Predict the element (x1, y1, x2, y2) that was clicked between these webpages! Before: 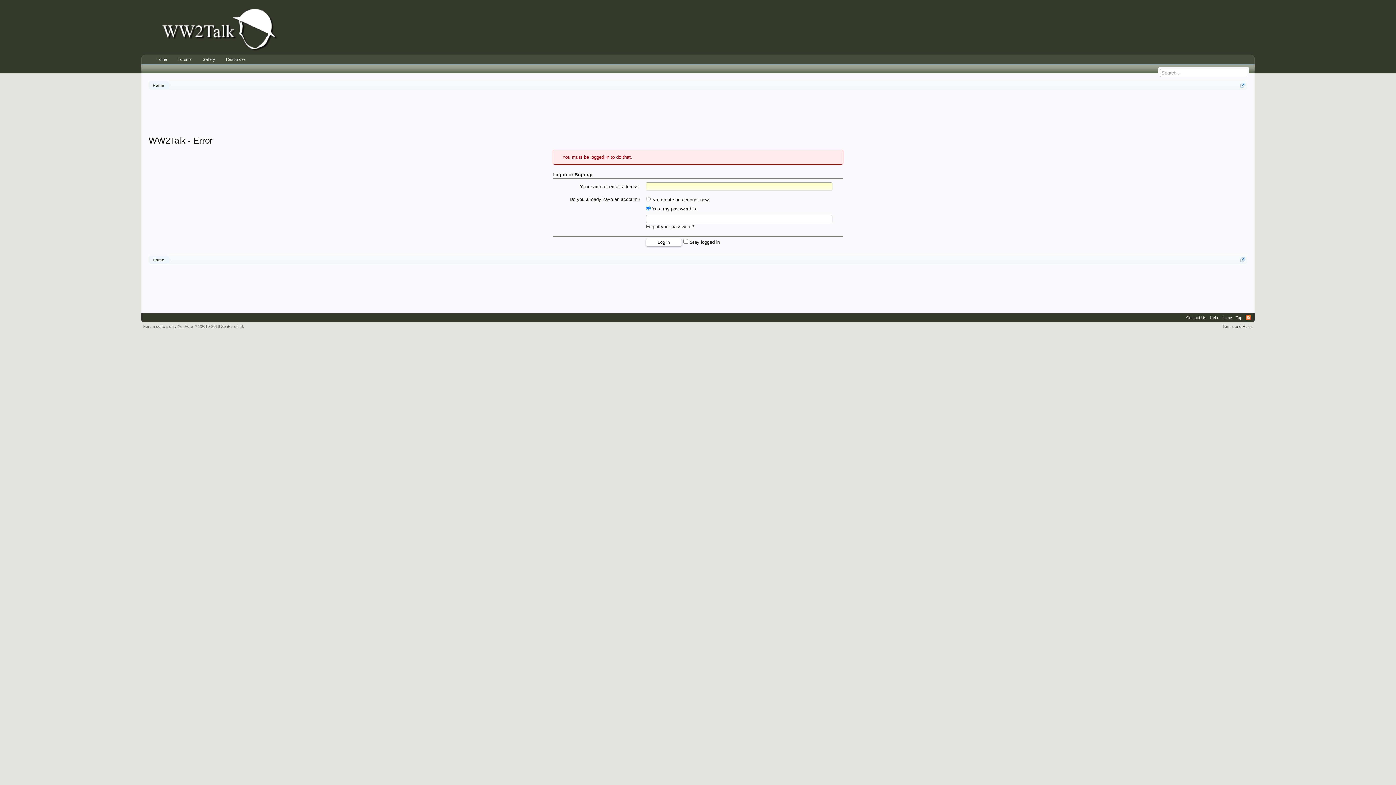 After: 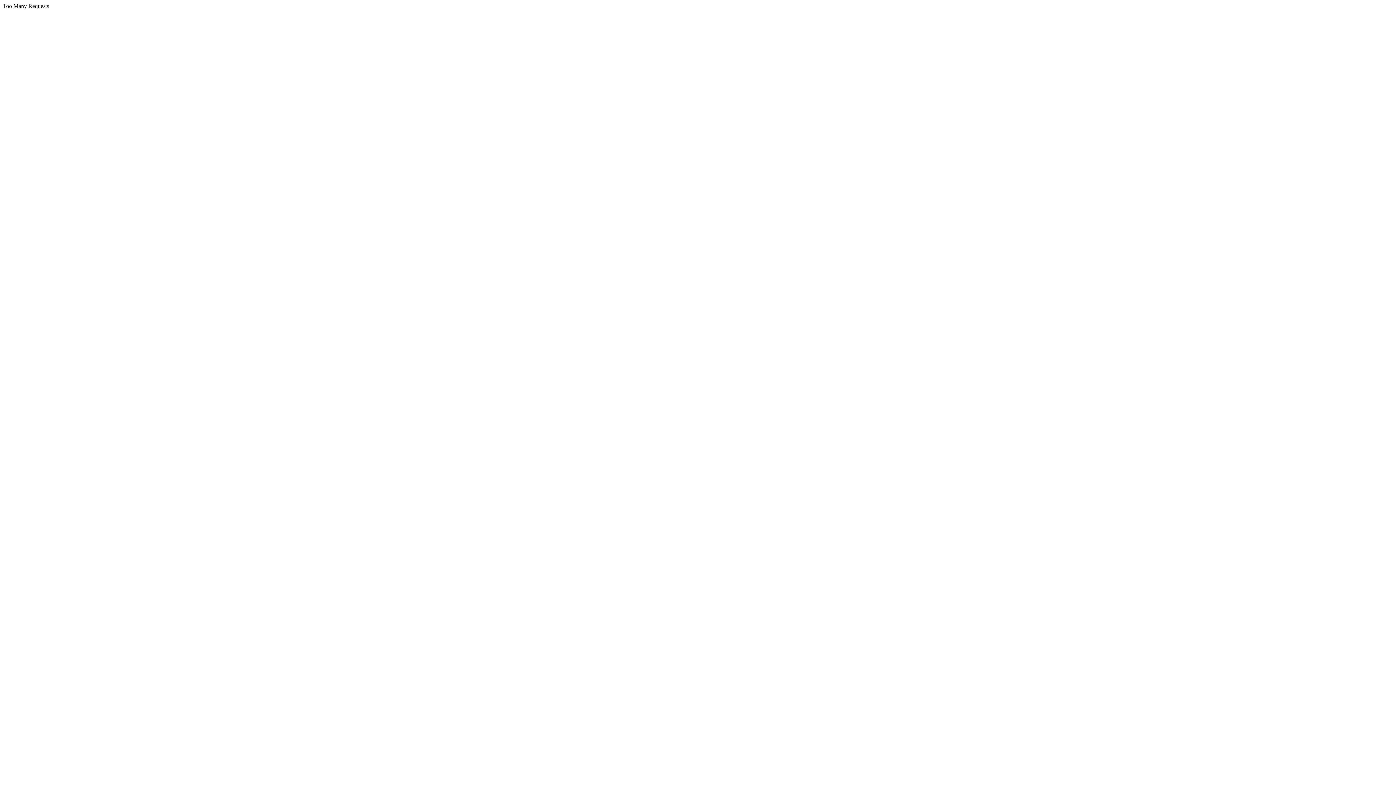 Action: bbox: (1220, 313, 1234, 322) label: Home